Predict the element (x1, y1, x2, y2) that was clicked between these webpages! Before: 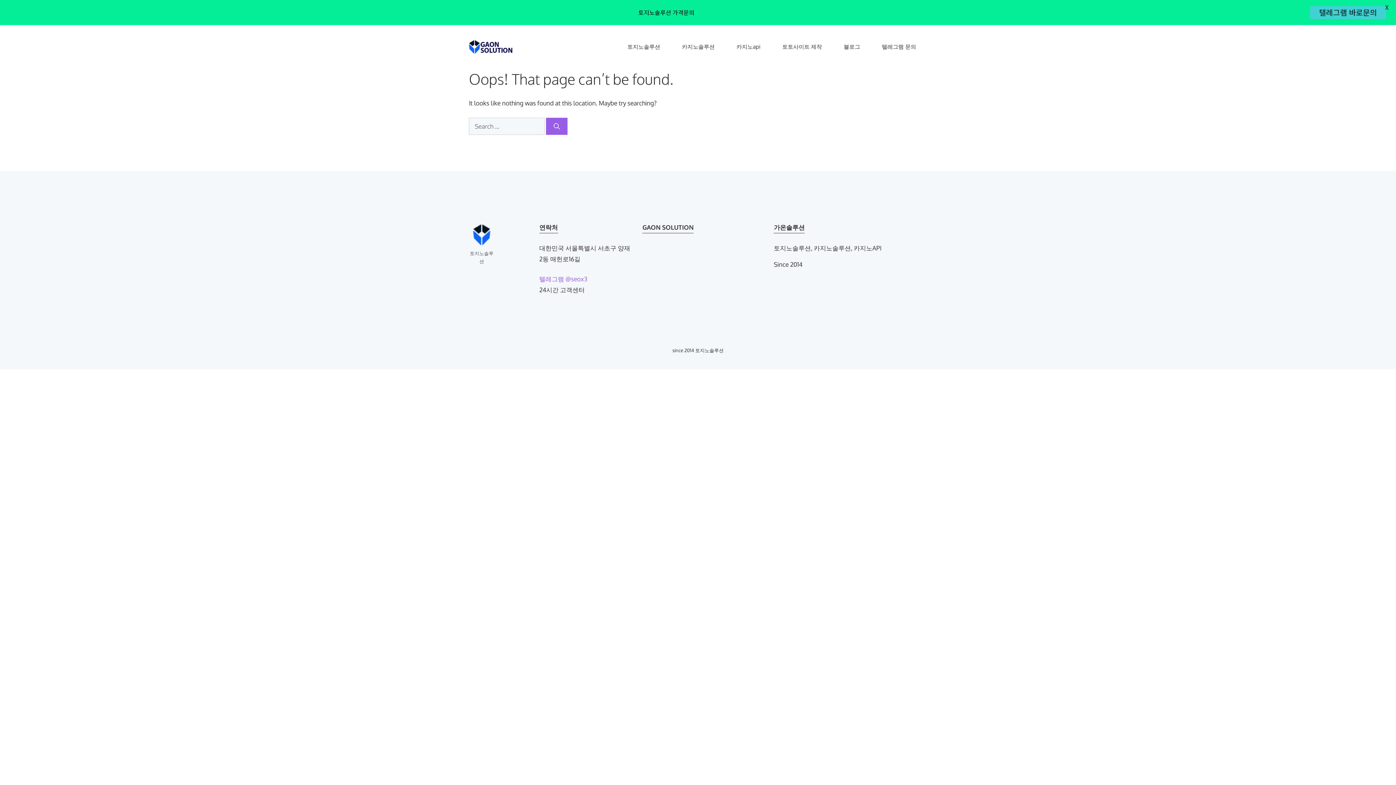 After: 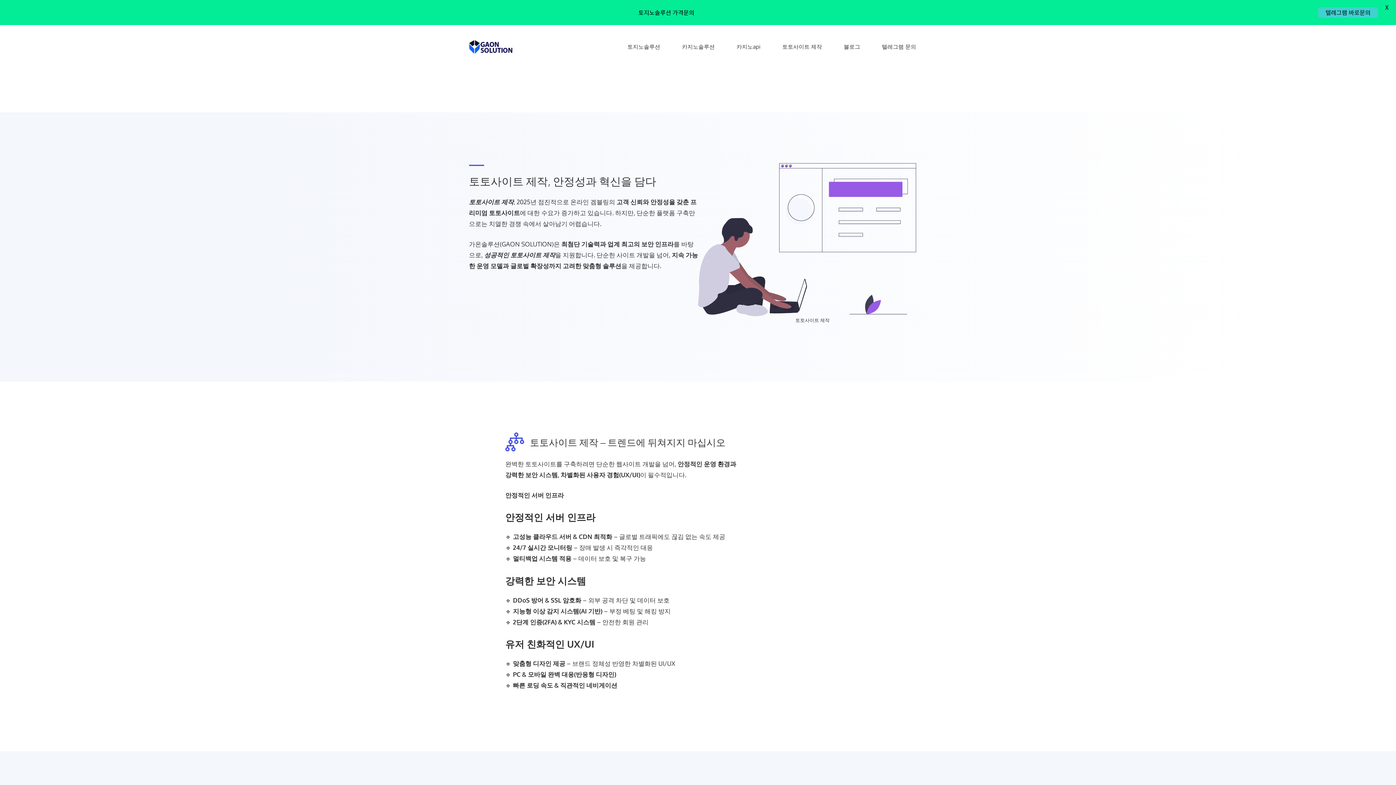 Action: label: 토토사이트 제작 bbox: (771, 39, 833, 54)